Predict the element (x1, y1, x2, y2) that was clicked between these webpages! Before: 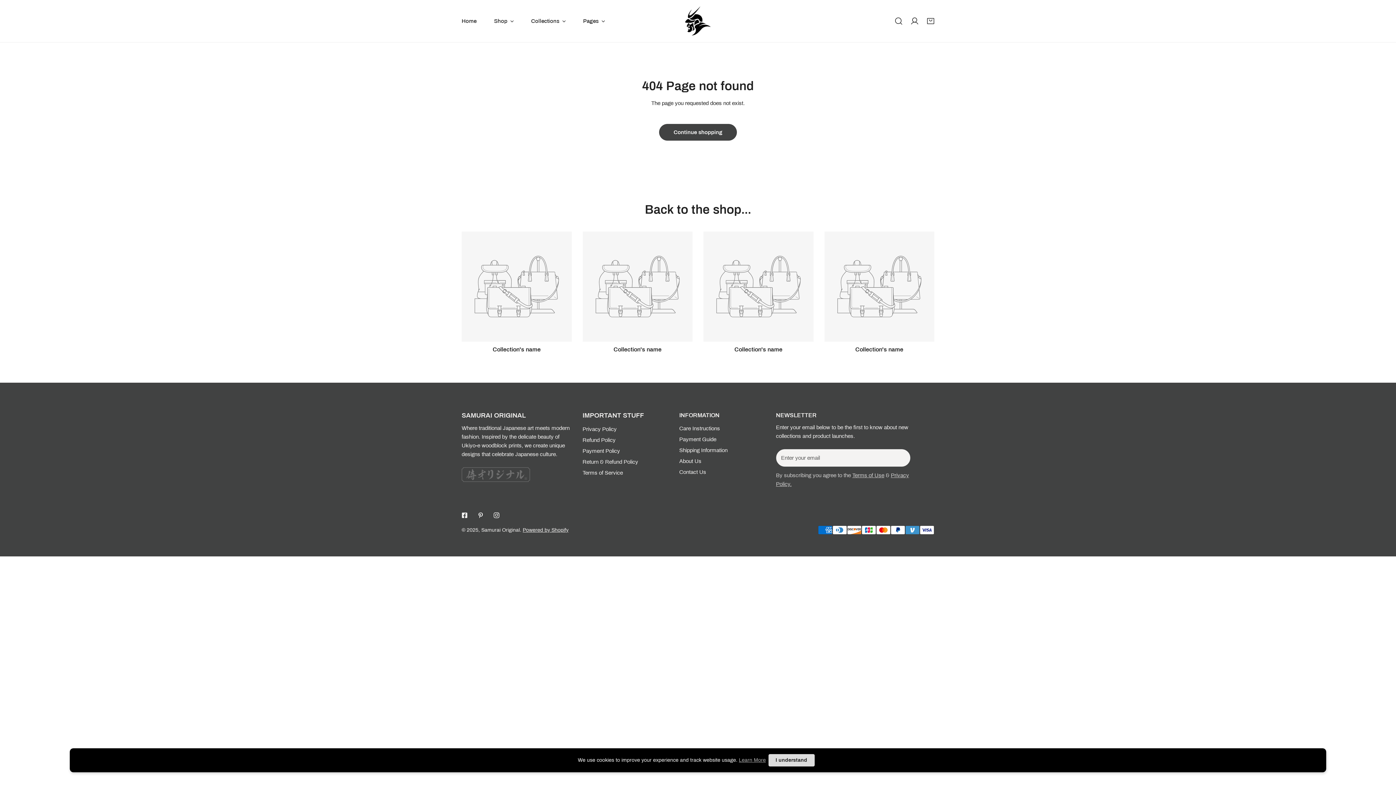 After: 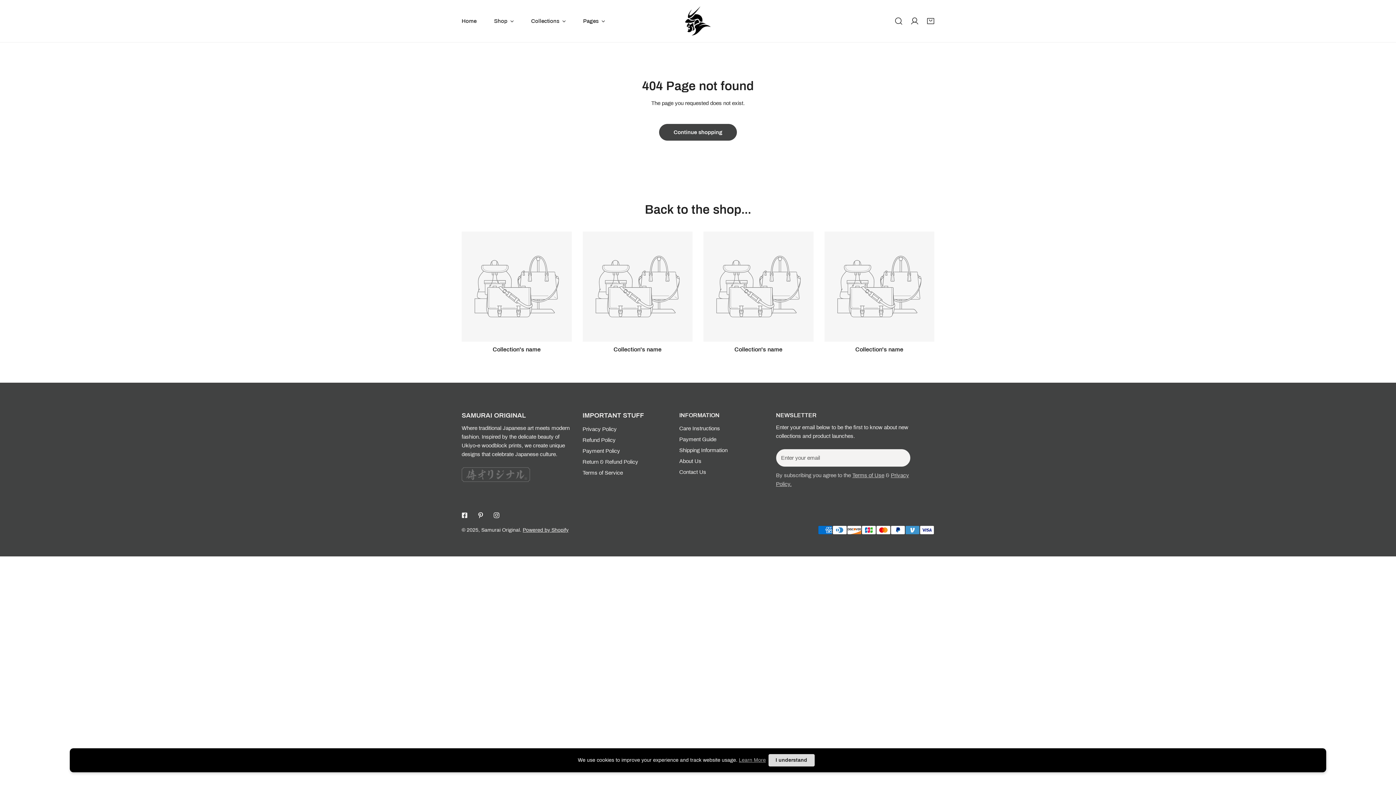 Action: label: Pinterest bbox: (472, 510, 488, 521)